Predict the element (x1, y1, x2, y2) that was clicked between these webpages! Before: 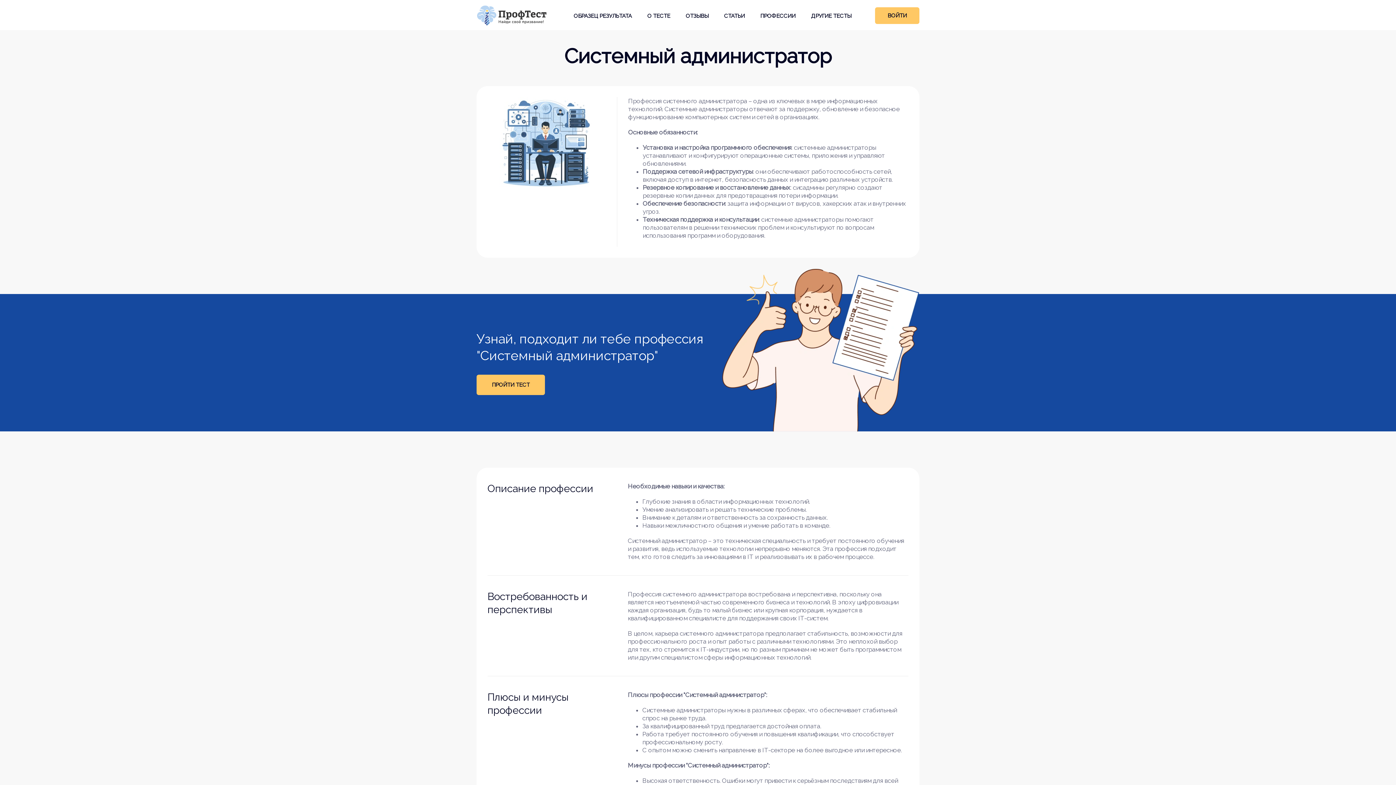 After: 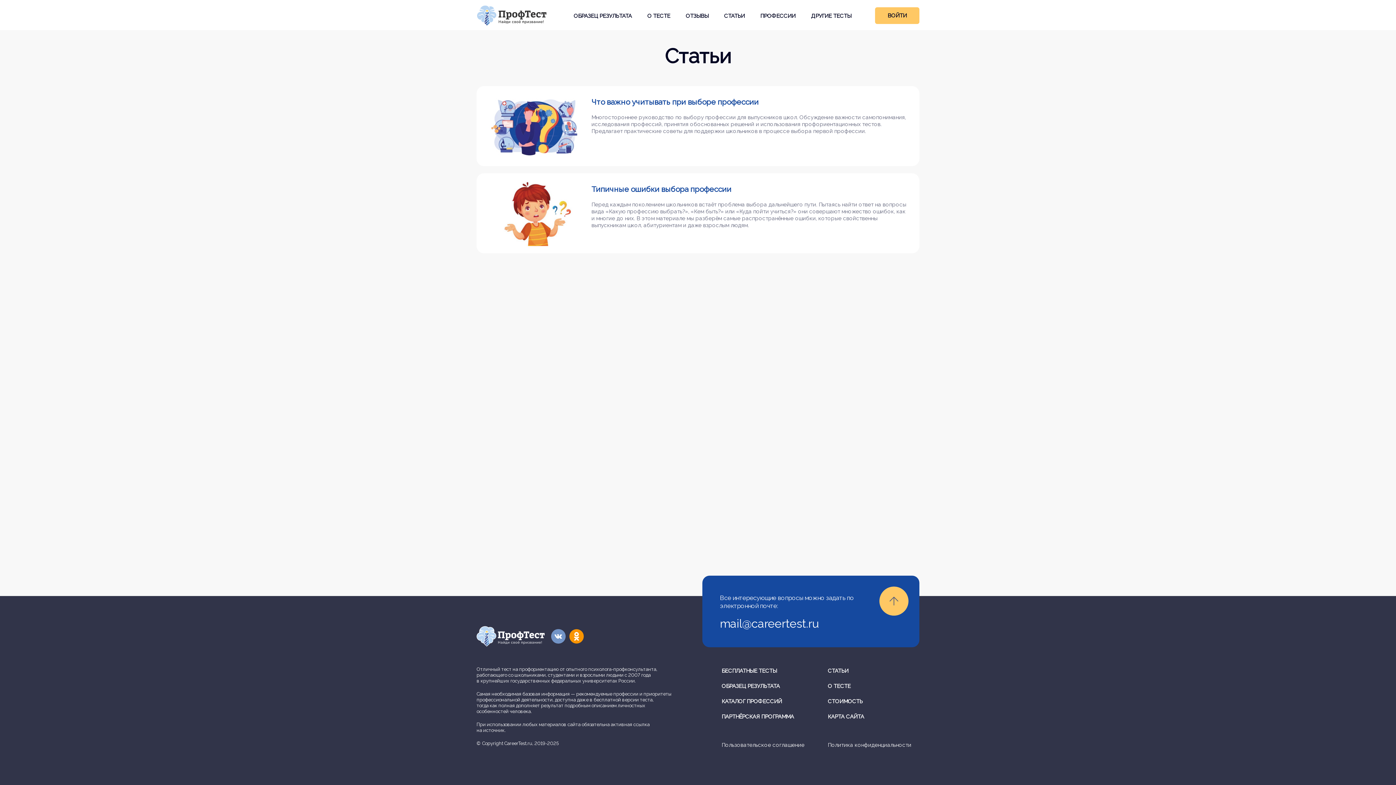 Action: bbox: (724, 12, 745, 19) label: СТАТЬИ